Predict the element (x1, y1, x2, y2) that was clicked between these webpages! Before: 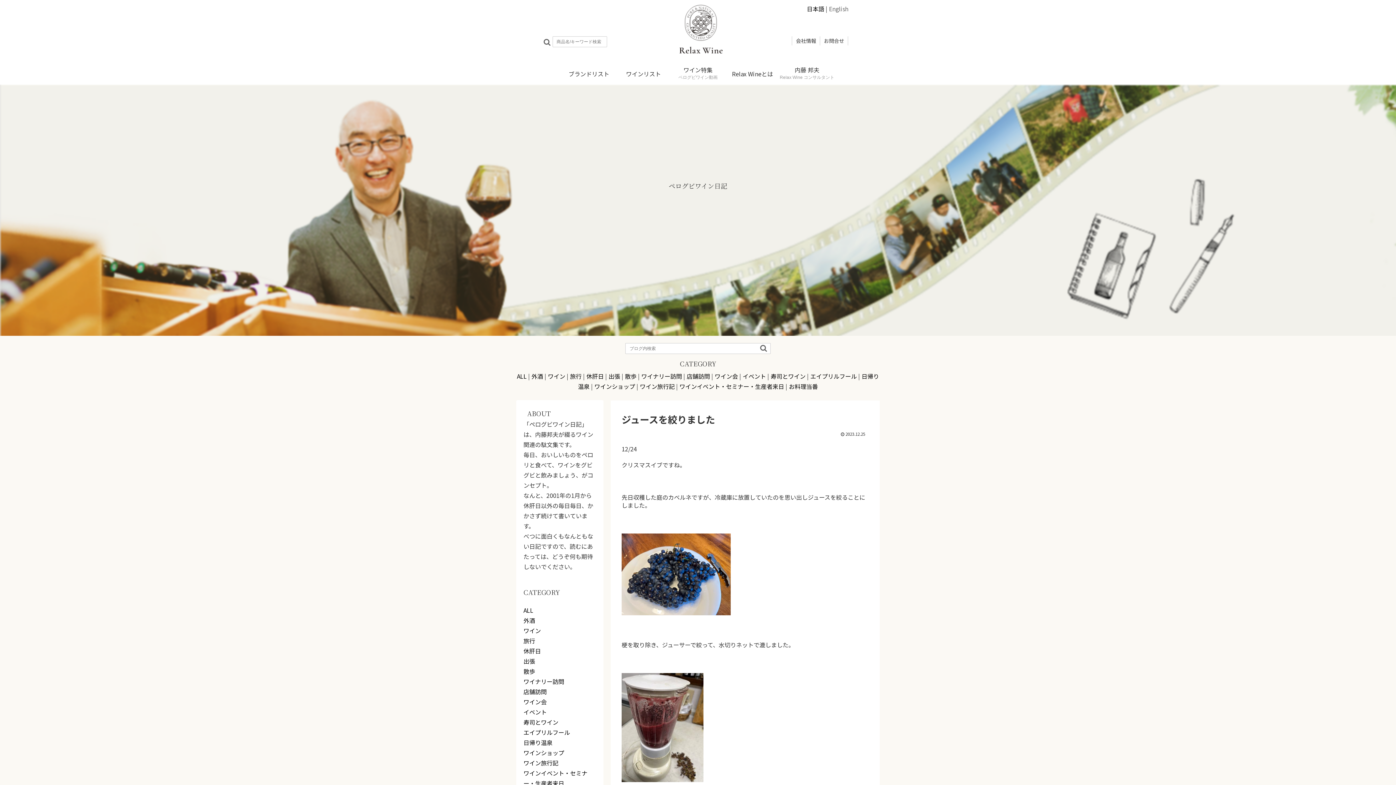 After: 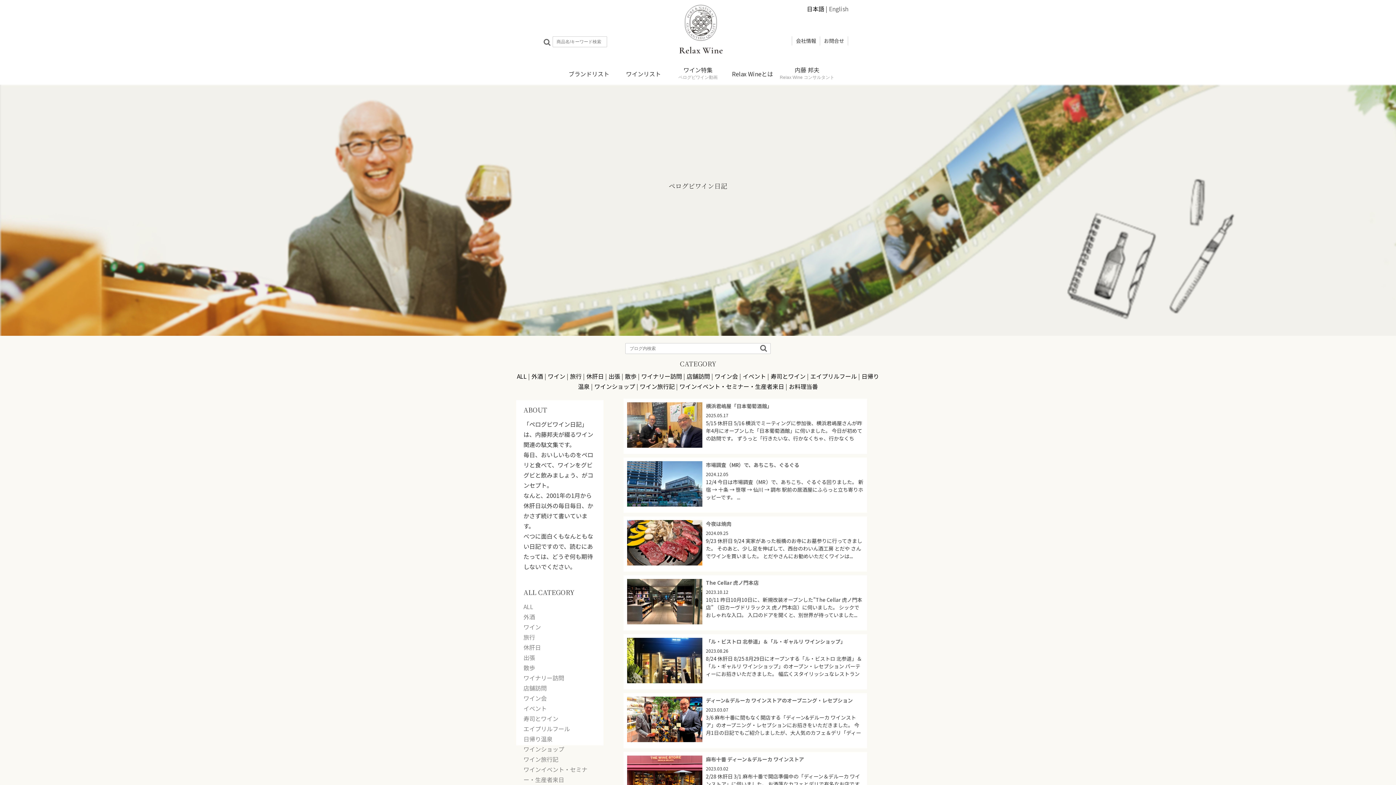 Action: label: 店舗訪問 bbox: (686, 372, 710, 380)